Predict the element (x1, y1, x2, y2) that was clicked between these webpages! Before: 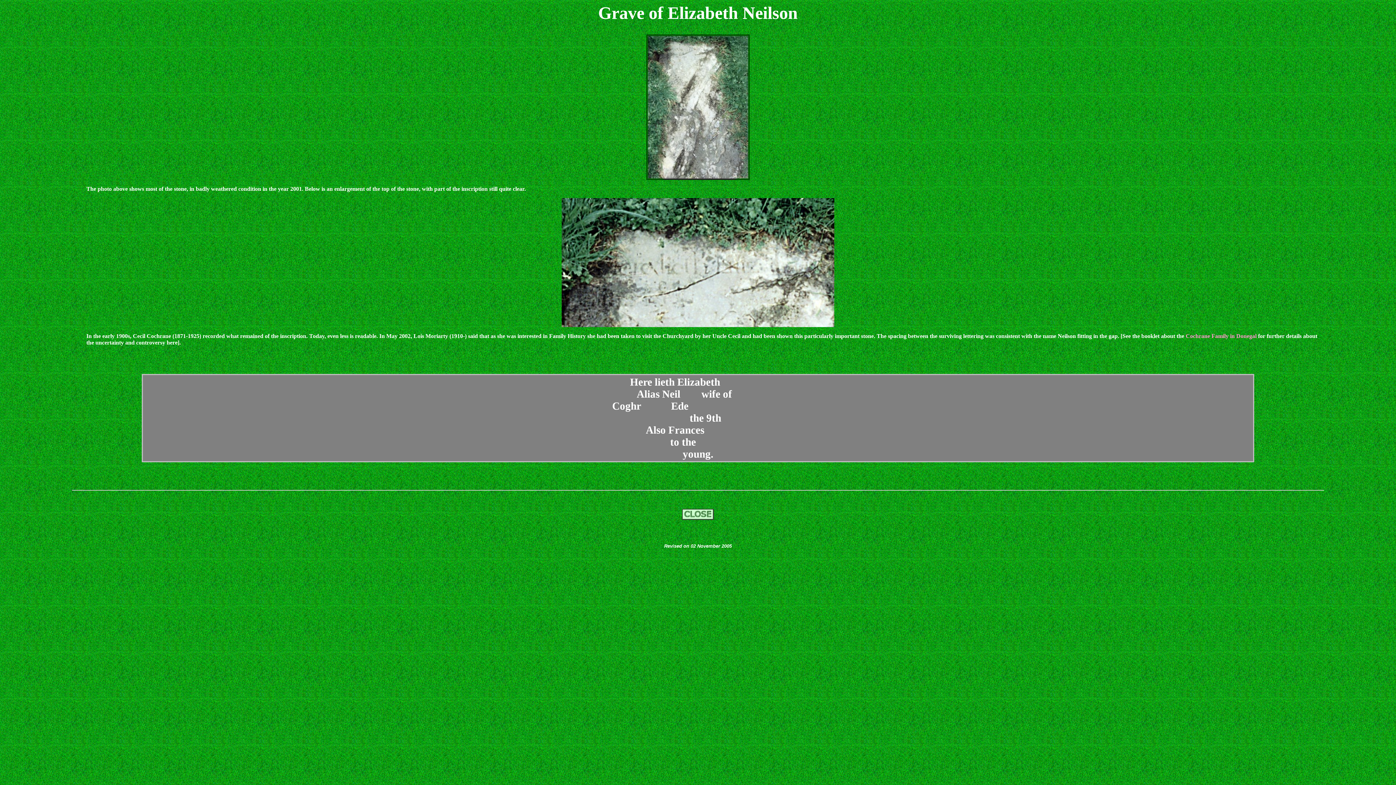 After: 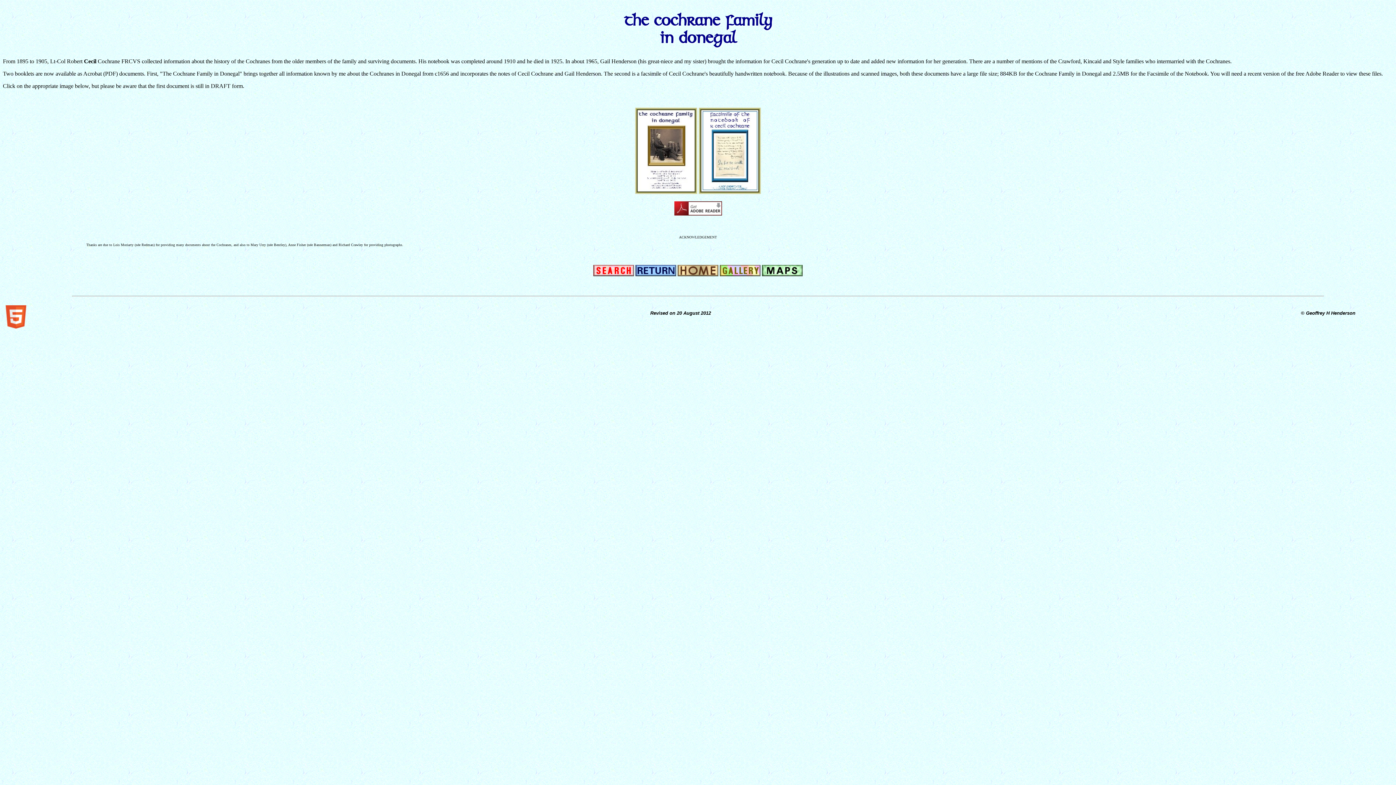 Action: bbox: (1185, 333, 1256, 339) label: Cochrane Family in Donegal